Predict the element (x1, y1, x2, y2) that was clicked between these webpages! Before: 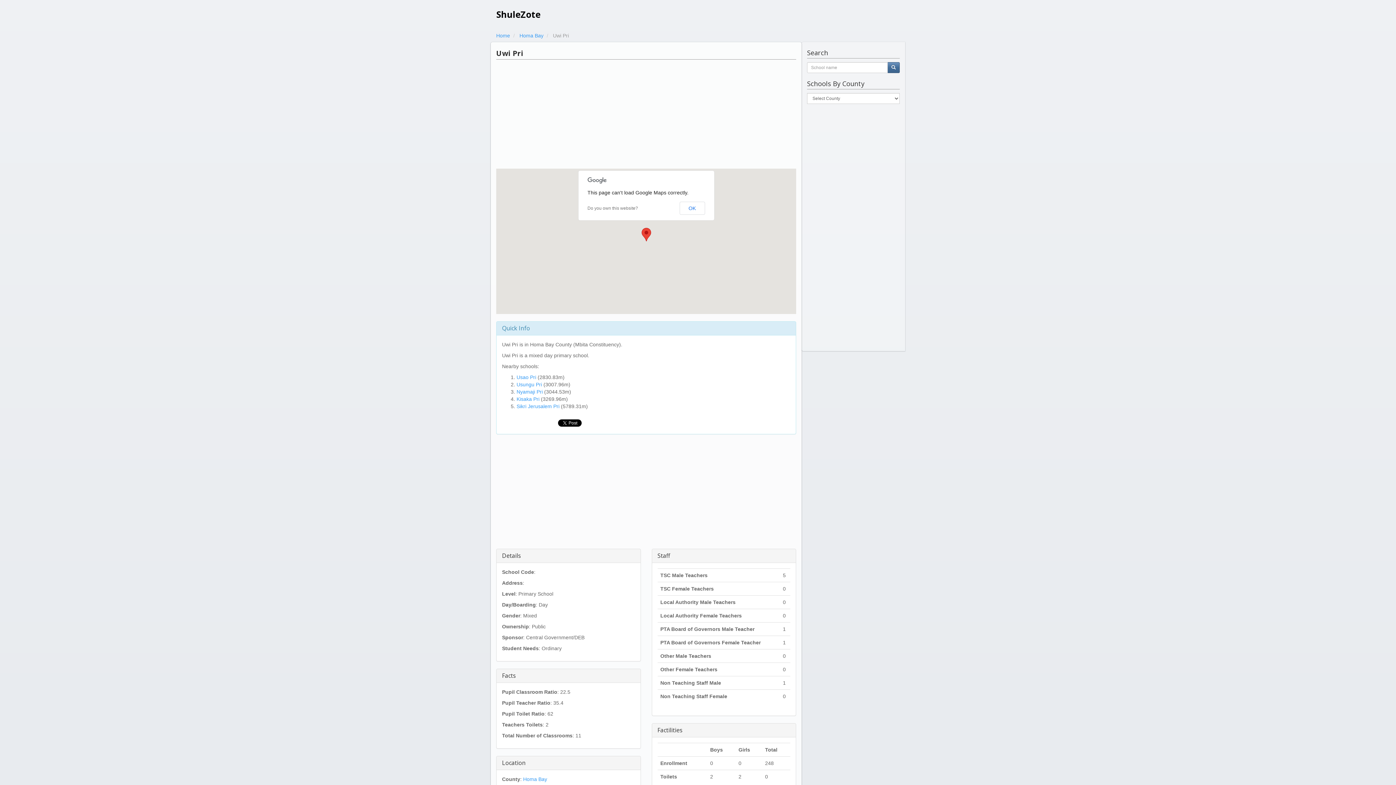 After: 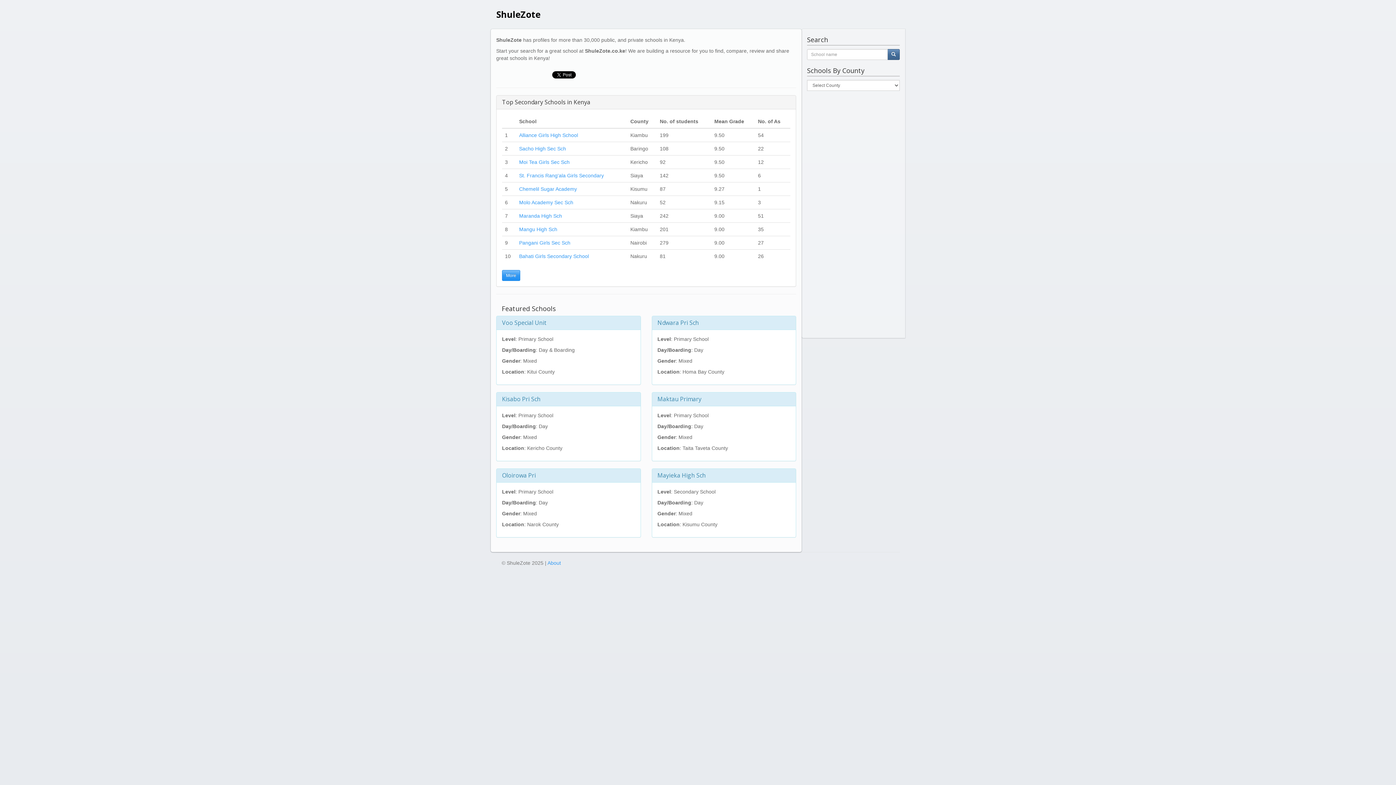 Action: bbox: (496, 32, 510, 38) label: Home